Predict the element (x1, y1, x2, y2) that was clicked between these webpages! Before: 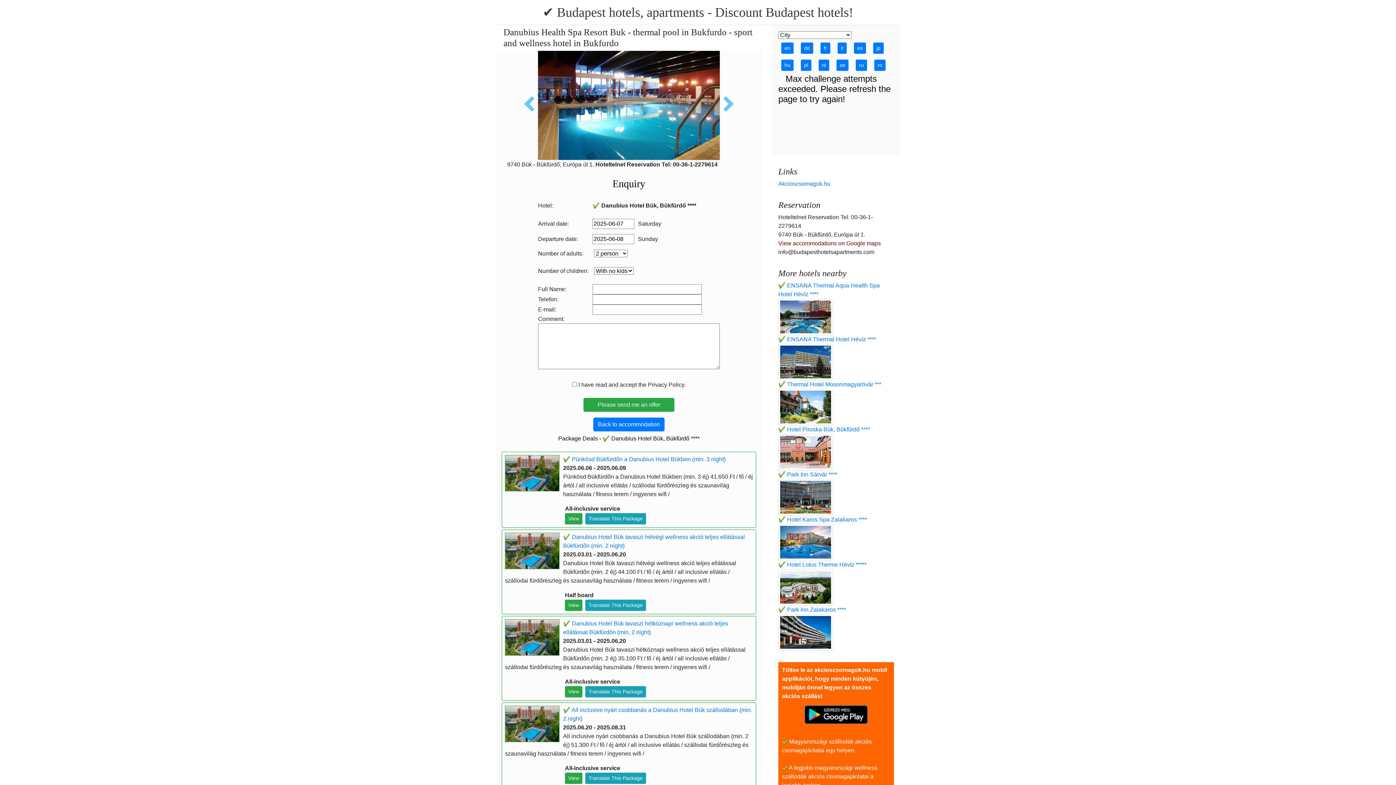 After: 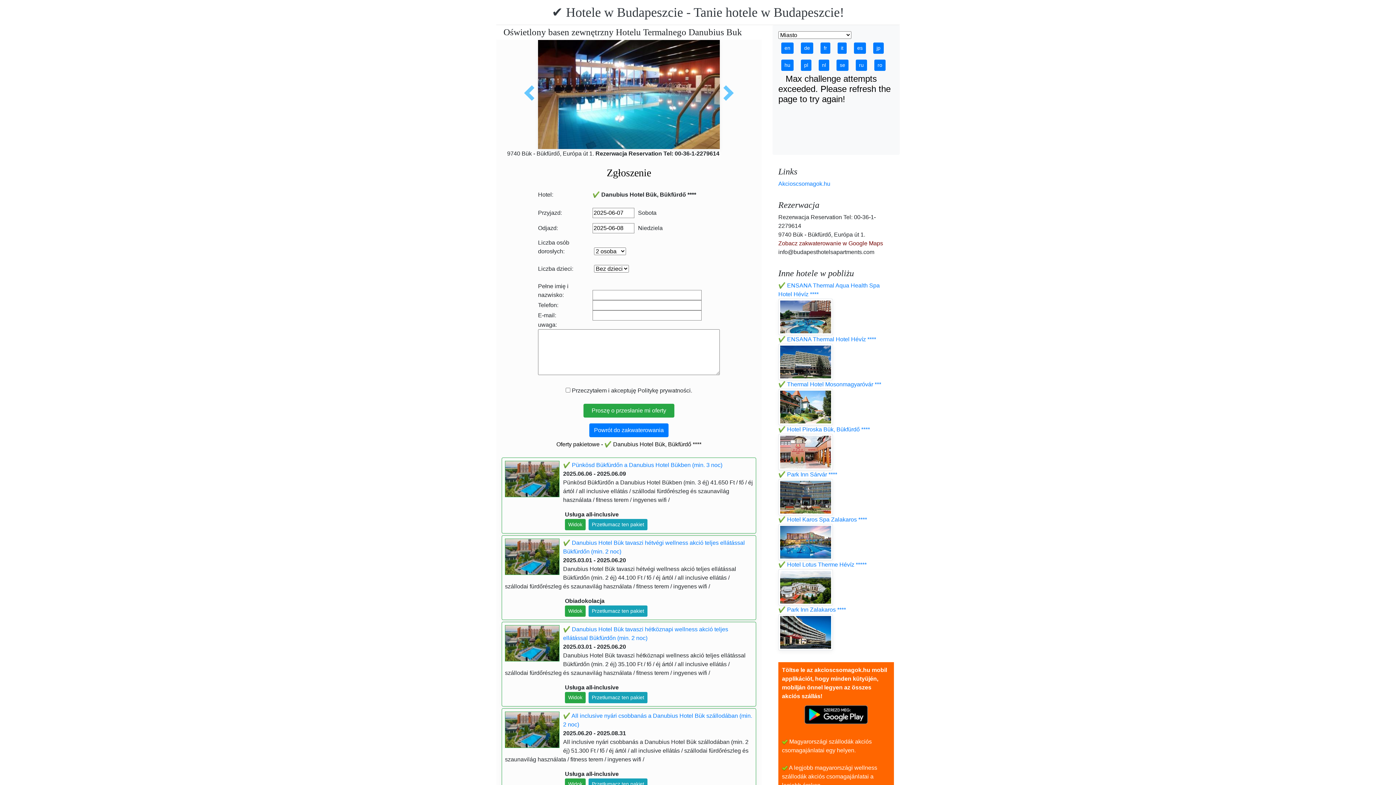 Action: bbox: (798, 61, 814, 67) label: pl